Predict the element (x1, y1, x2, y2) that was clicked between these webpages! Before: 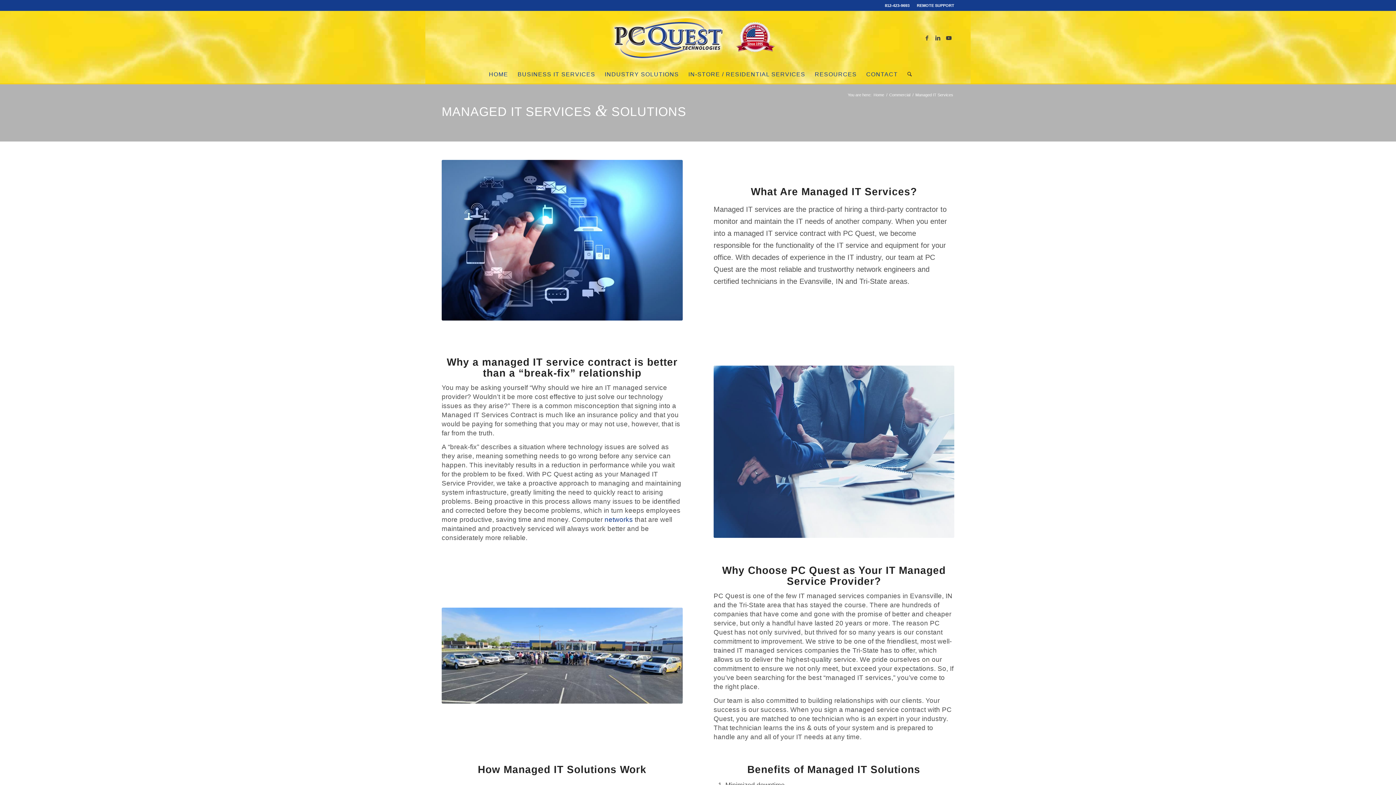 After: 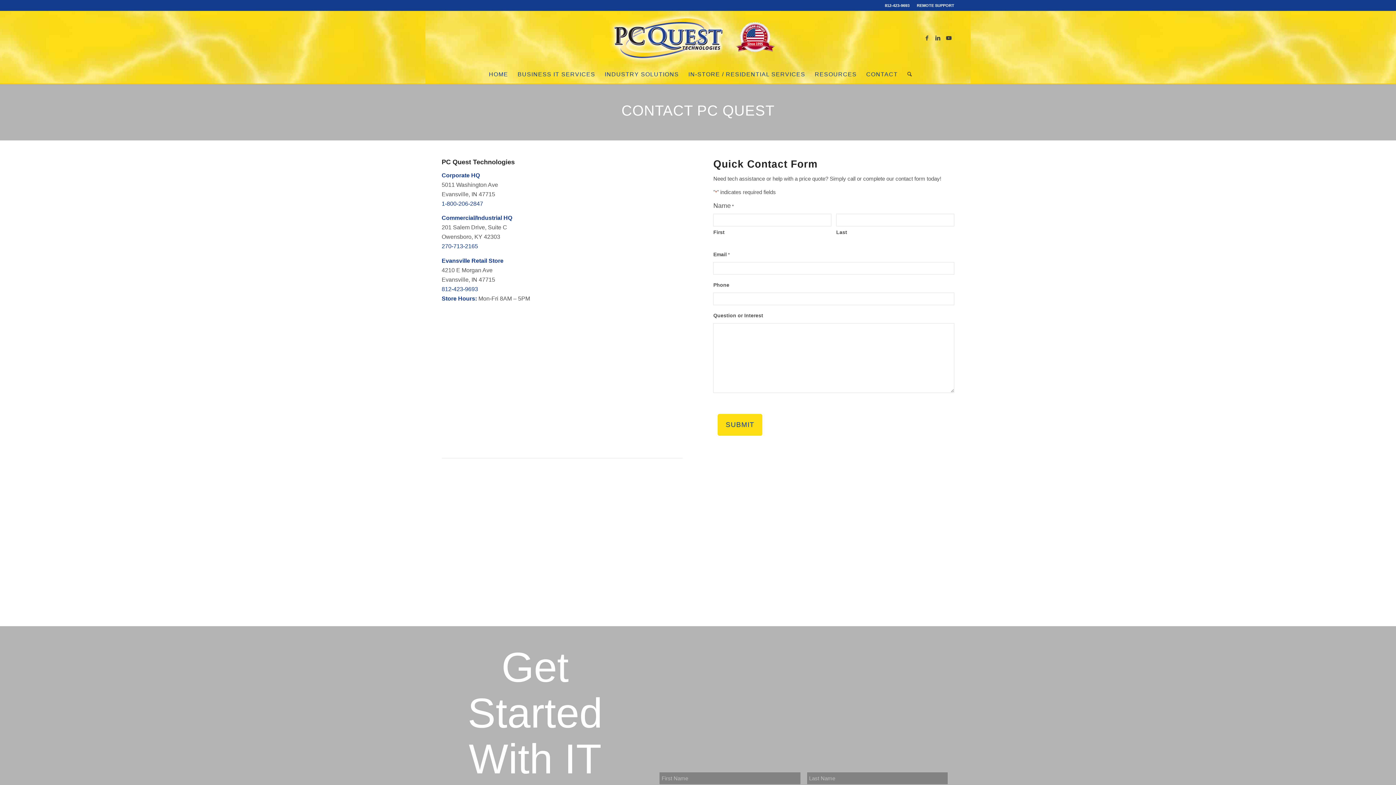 Action: label: CONTACT bbox: (861, 65, 902, 83)